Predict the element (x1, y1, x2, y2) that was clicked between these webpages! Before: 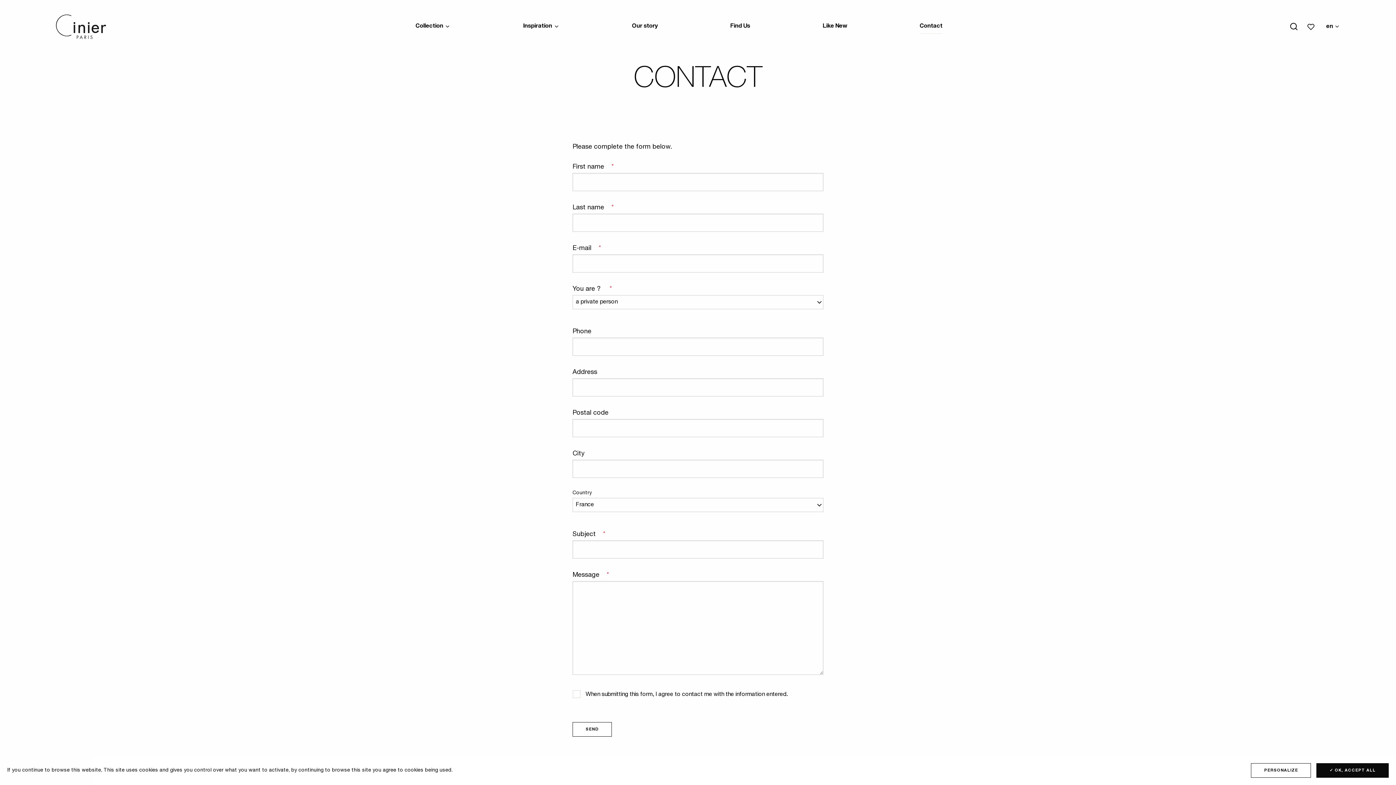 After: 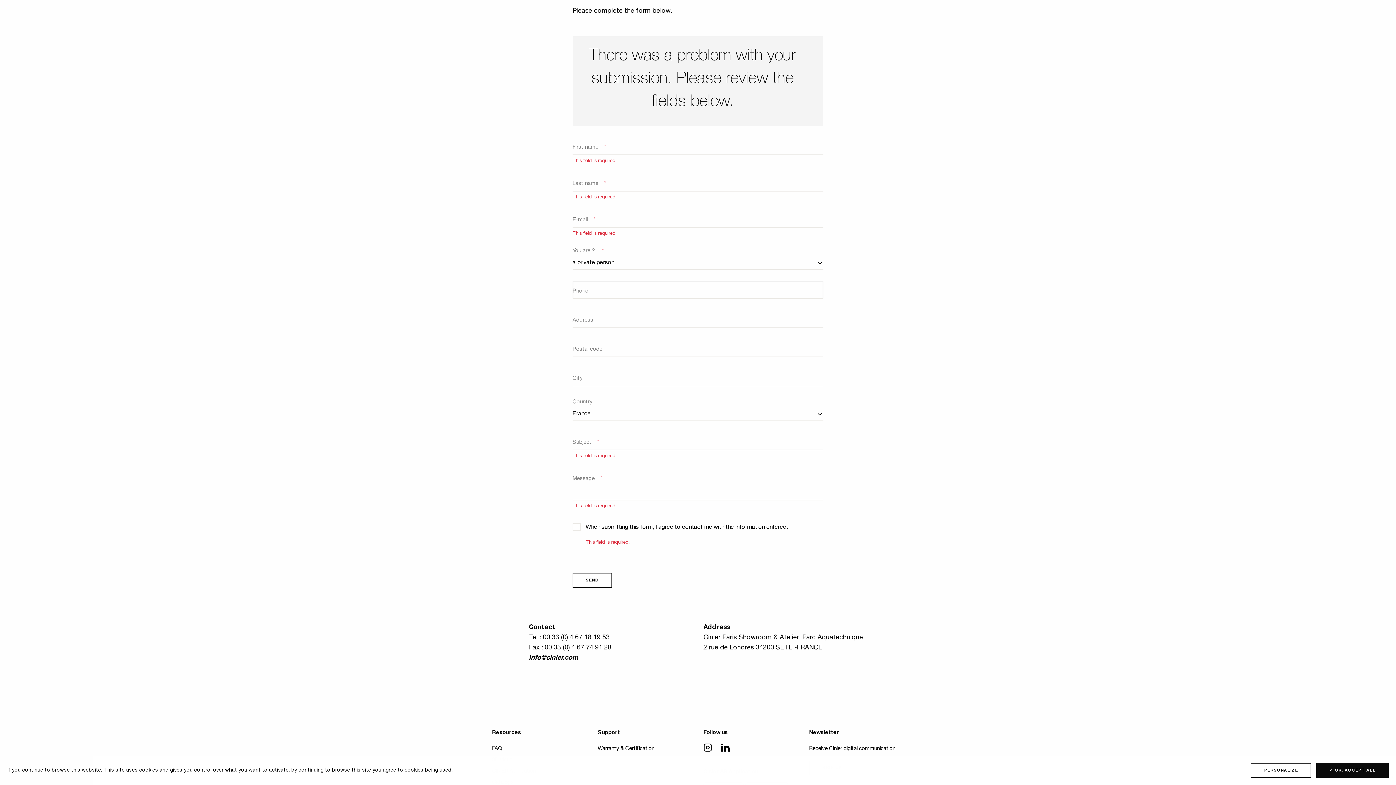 Action: bbox: (572, 722, 612, 737) label: SEND